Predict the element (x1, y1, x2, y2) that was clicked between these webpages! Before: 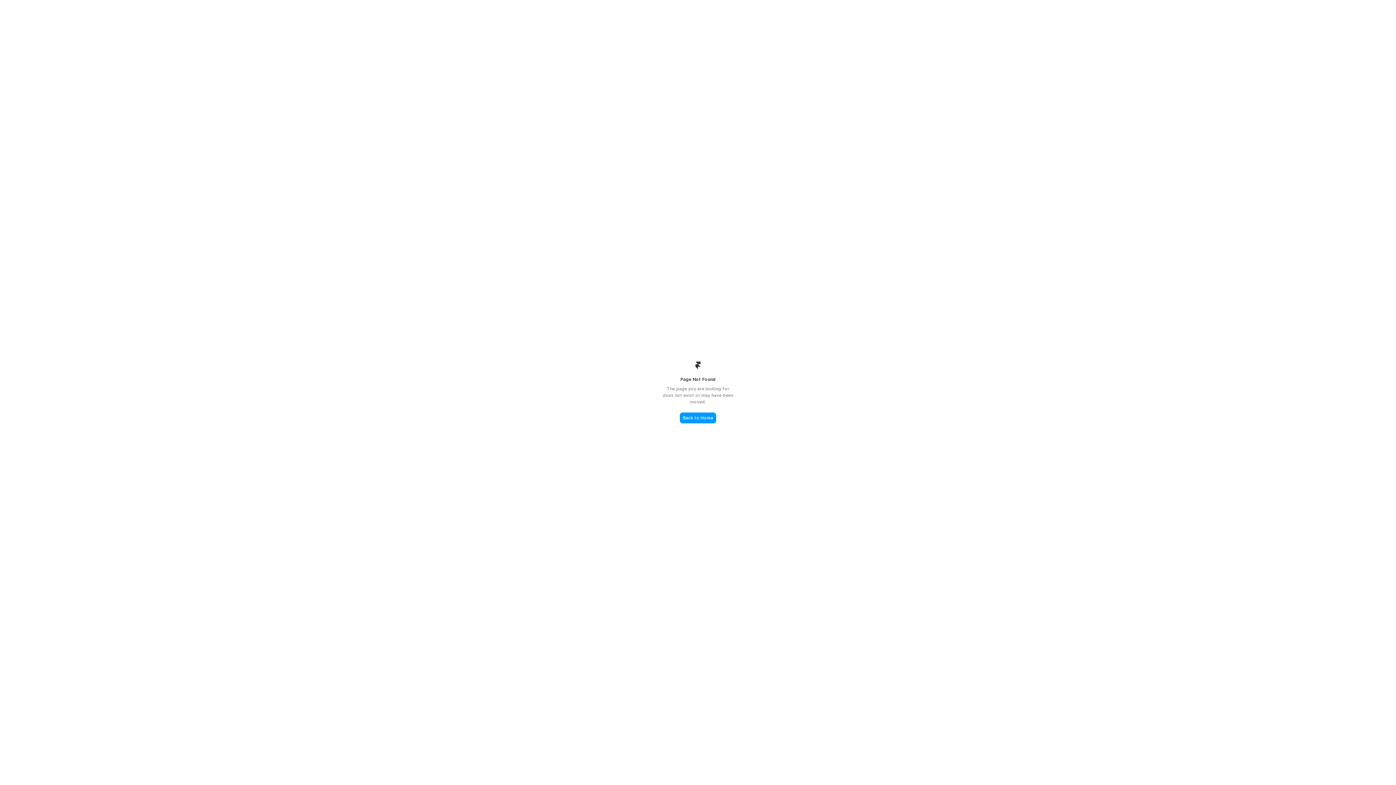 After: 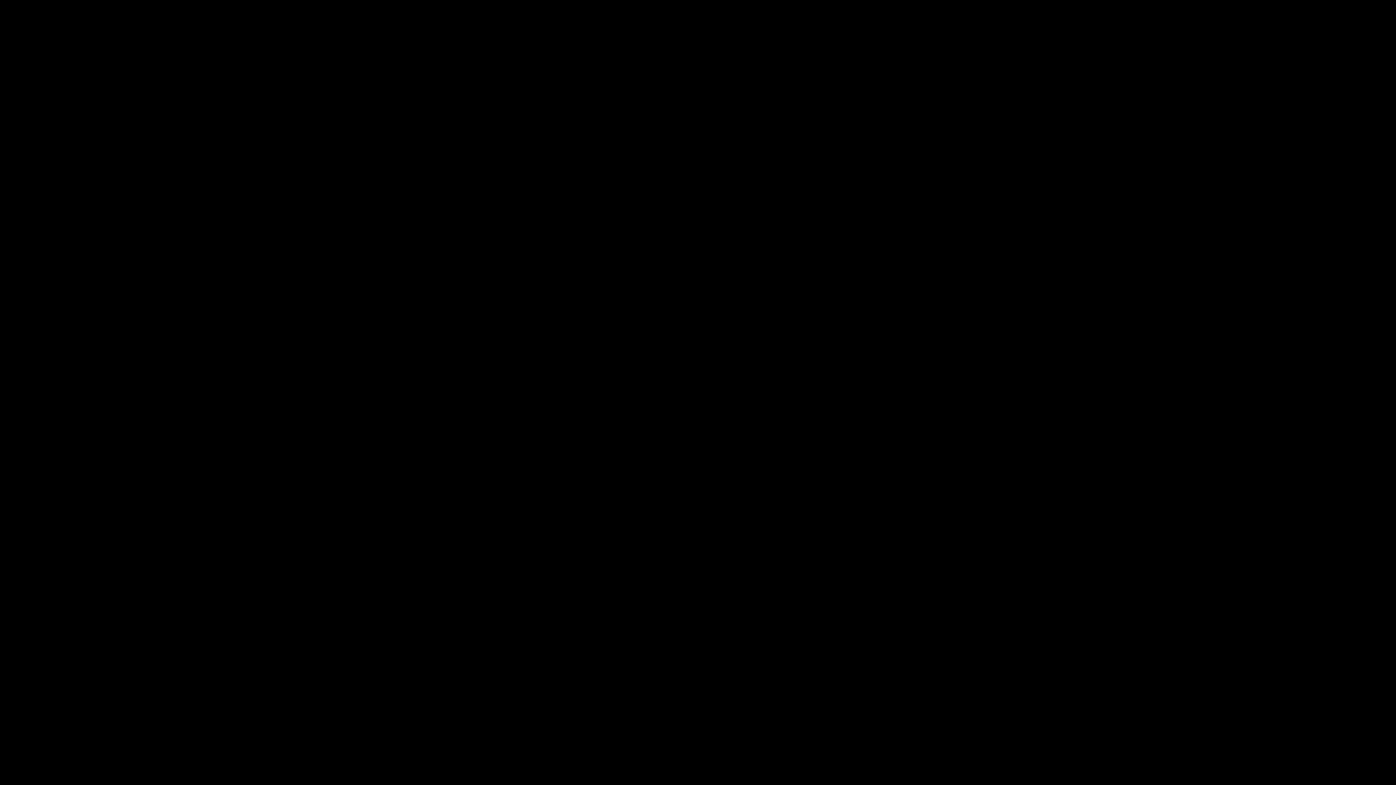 Action: bbox: (680, 412, 716, 423) label: Back to Home